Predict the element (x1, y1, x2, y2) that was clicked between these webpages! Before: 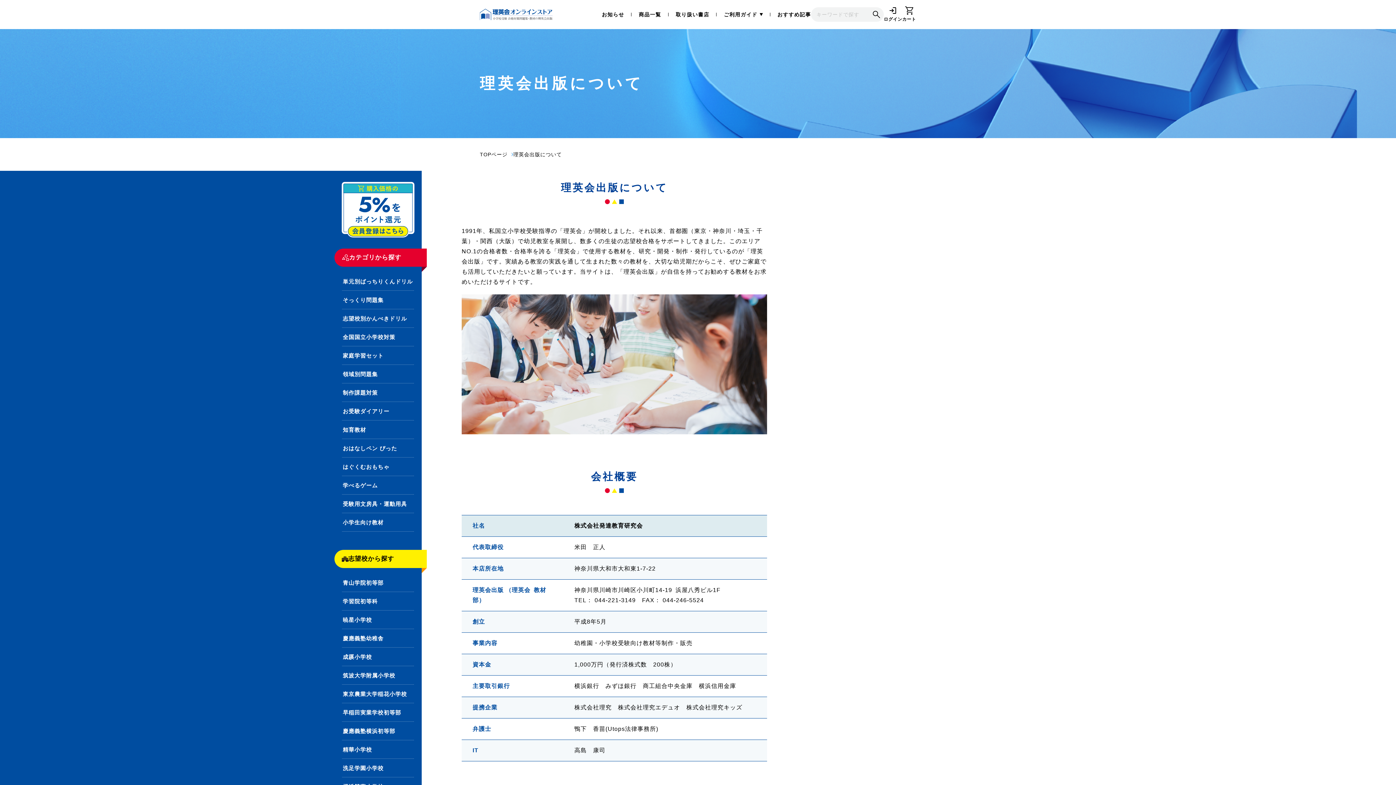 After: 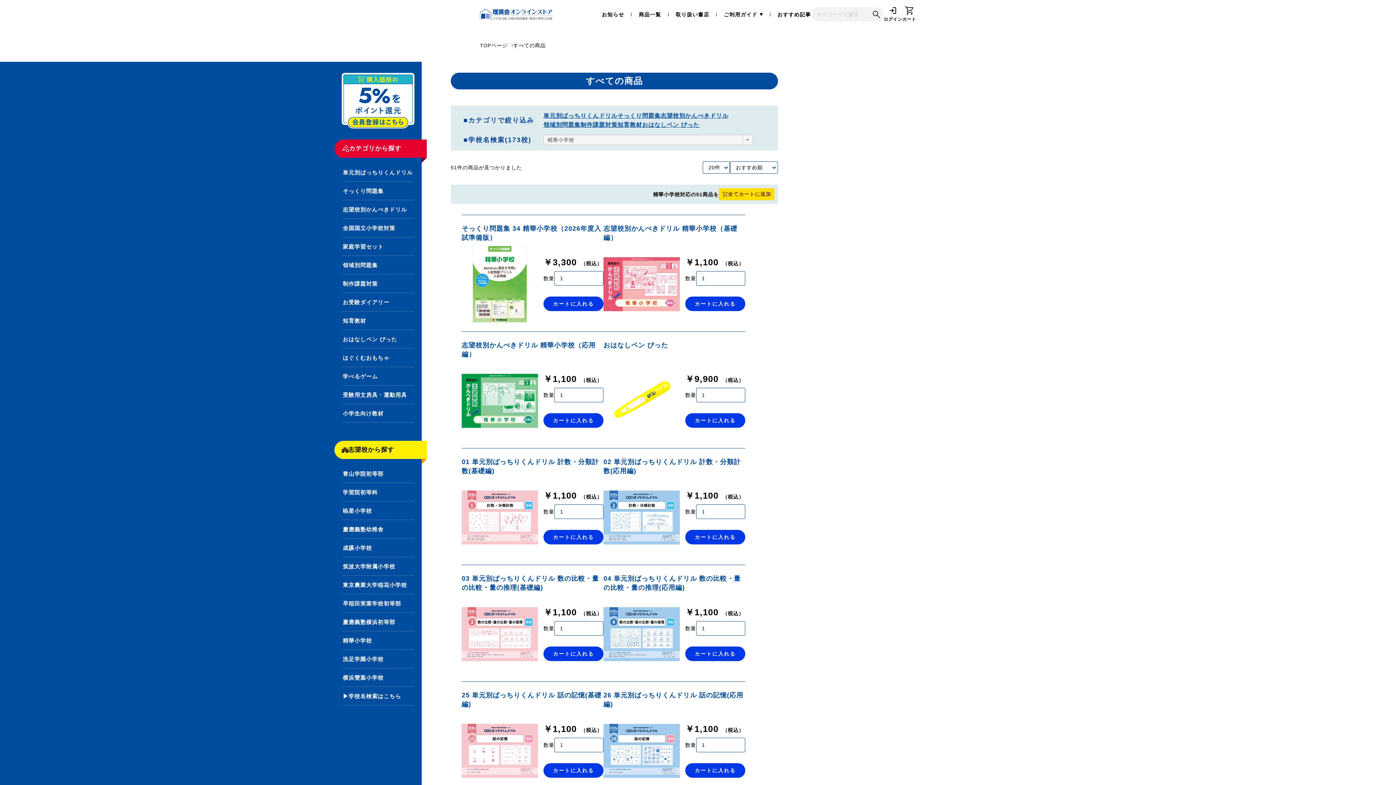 Action: bbox: (341, 740, 421, 759) label: 精華小学校